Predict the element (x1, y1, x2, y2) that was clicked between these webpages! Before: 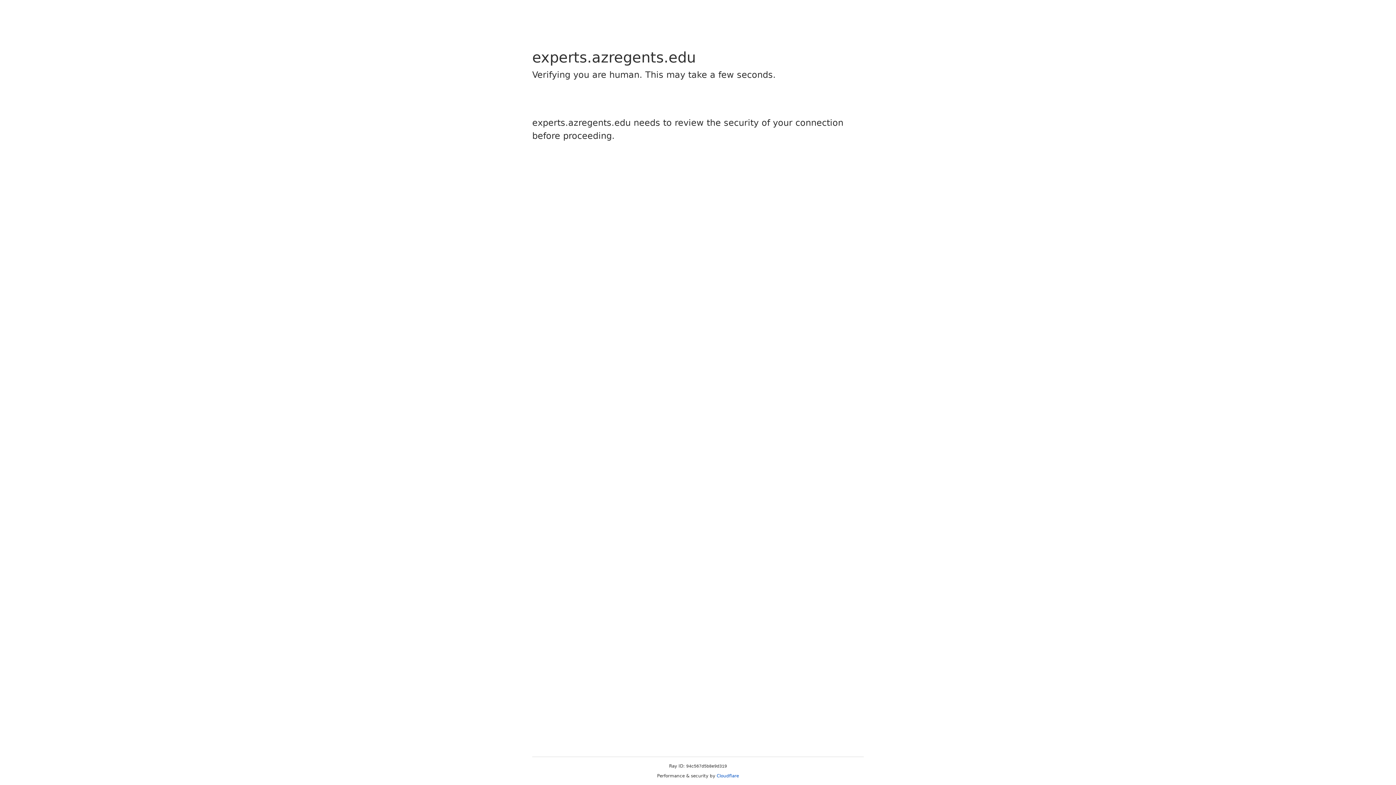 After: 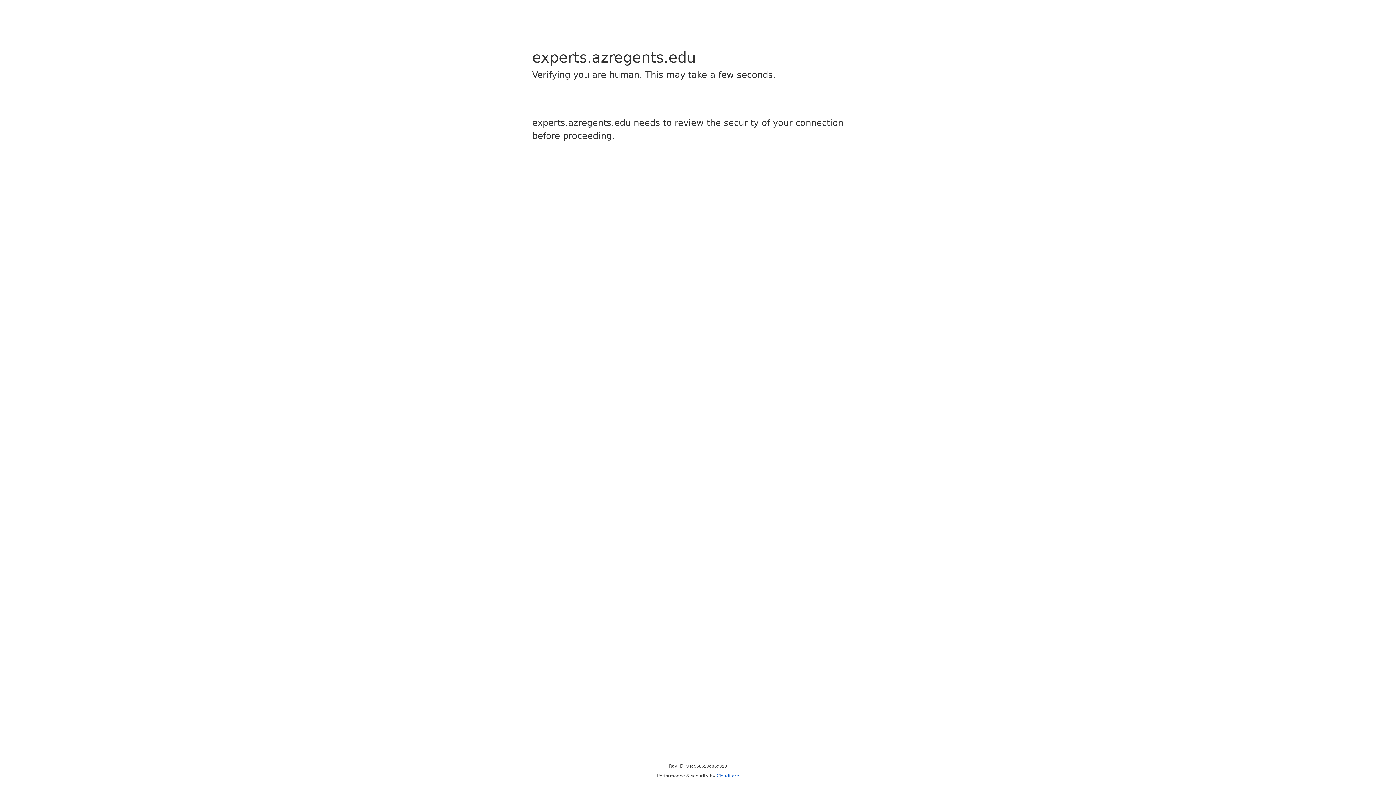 Action: label: Cloudflare bbox: (716, 773, 739, 778)